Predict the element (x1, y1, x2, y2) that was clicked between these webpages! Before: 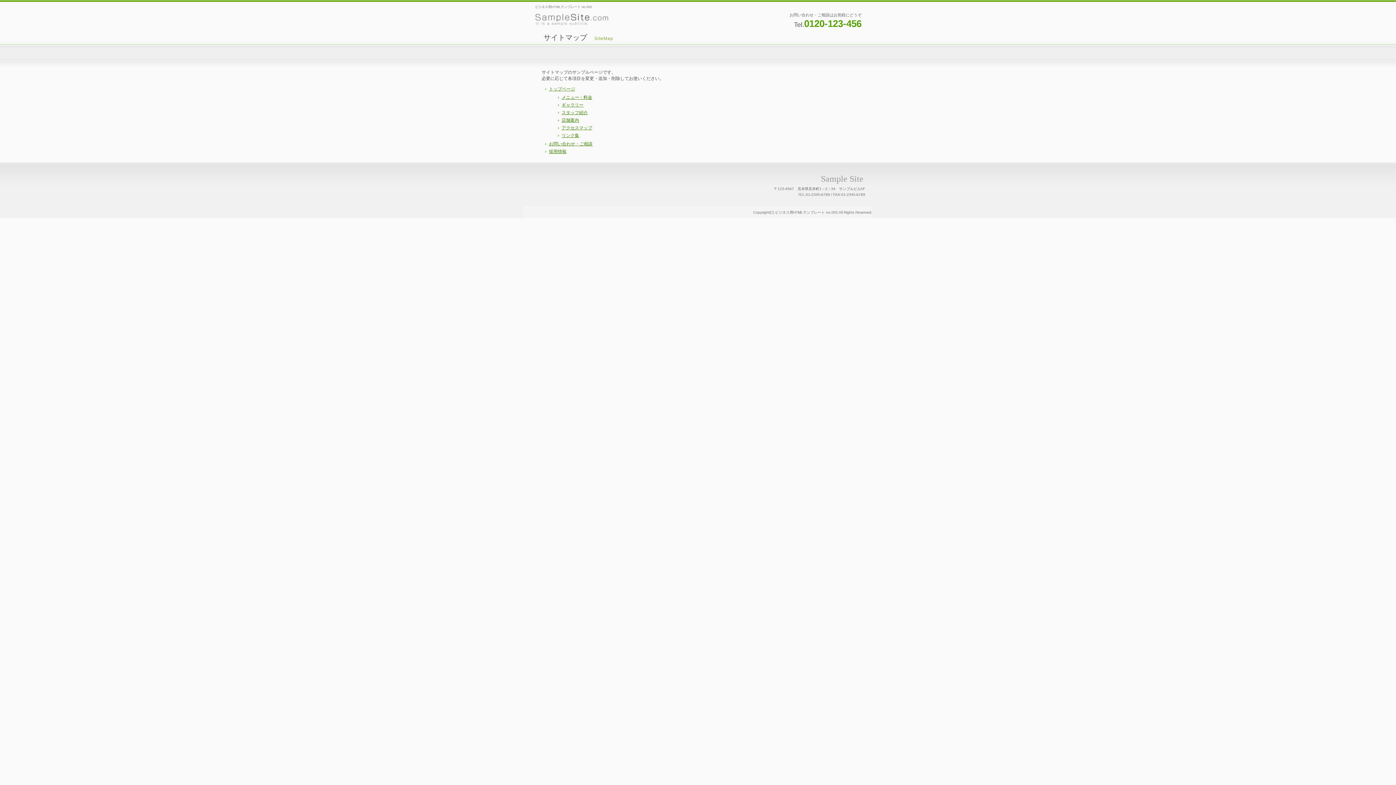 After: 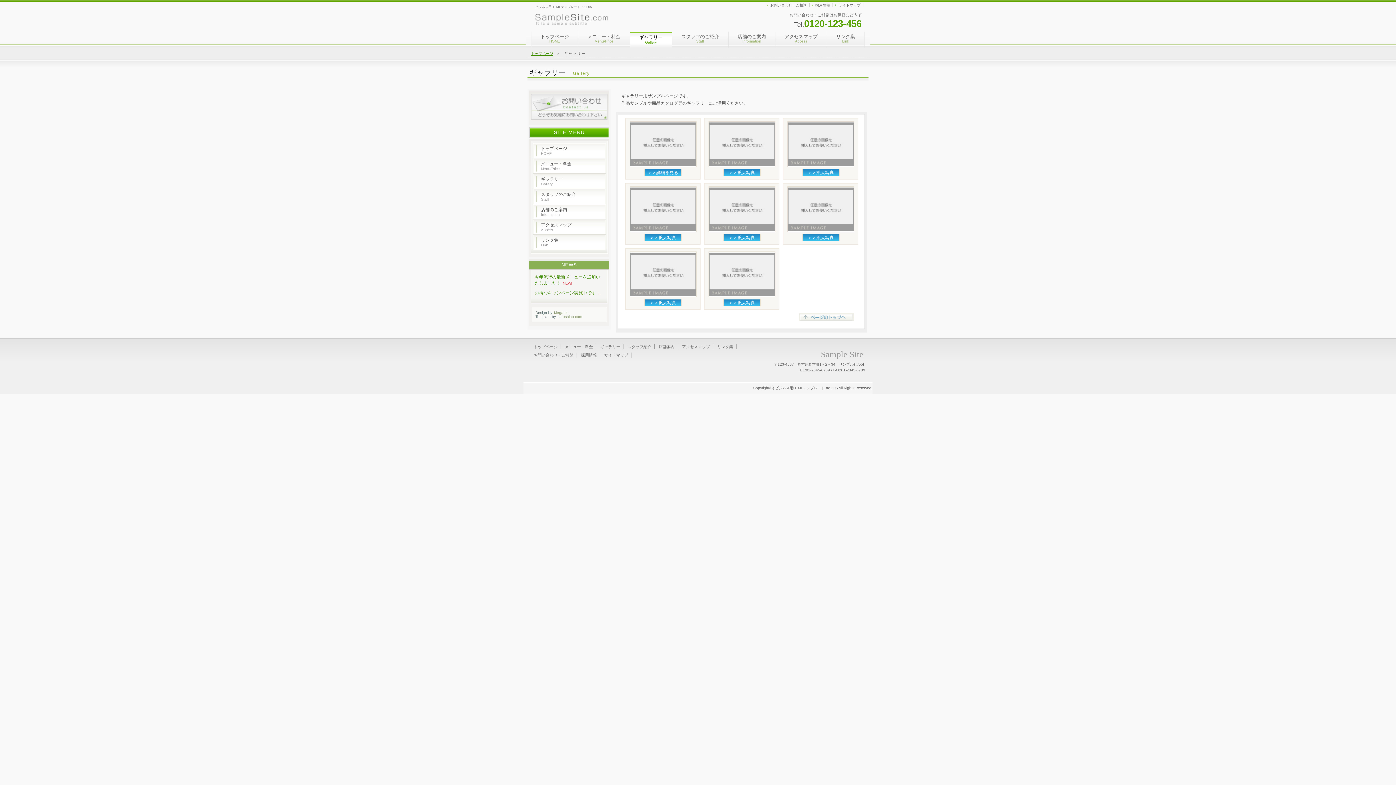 Action: bbox: (558, 102, 583, 107) label: ギャラリー